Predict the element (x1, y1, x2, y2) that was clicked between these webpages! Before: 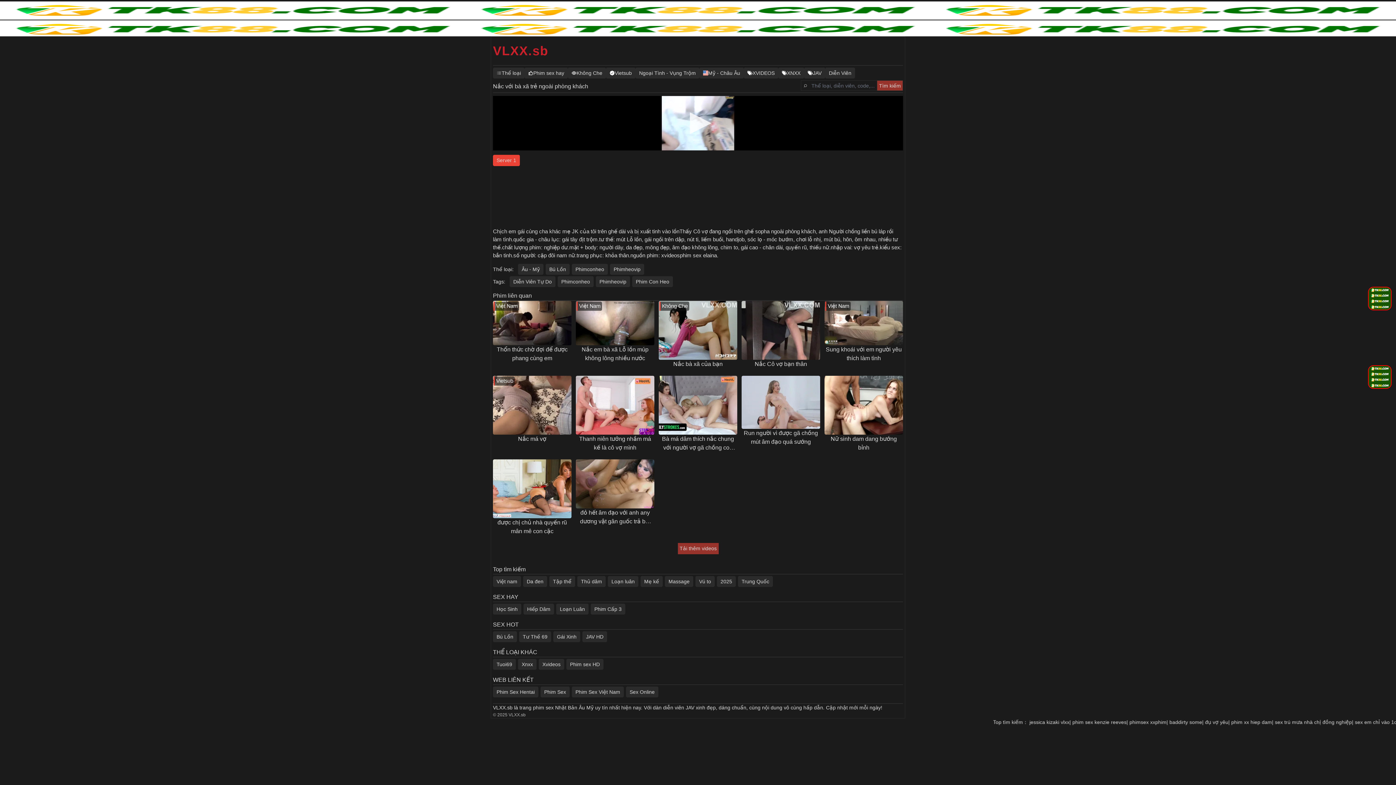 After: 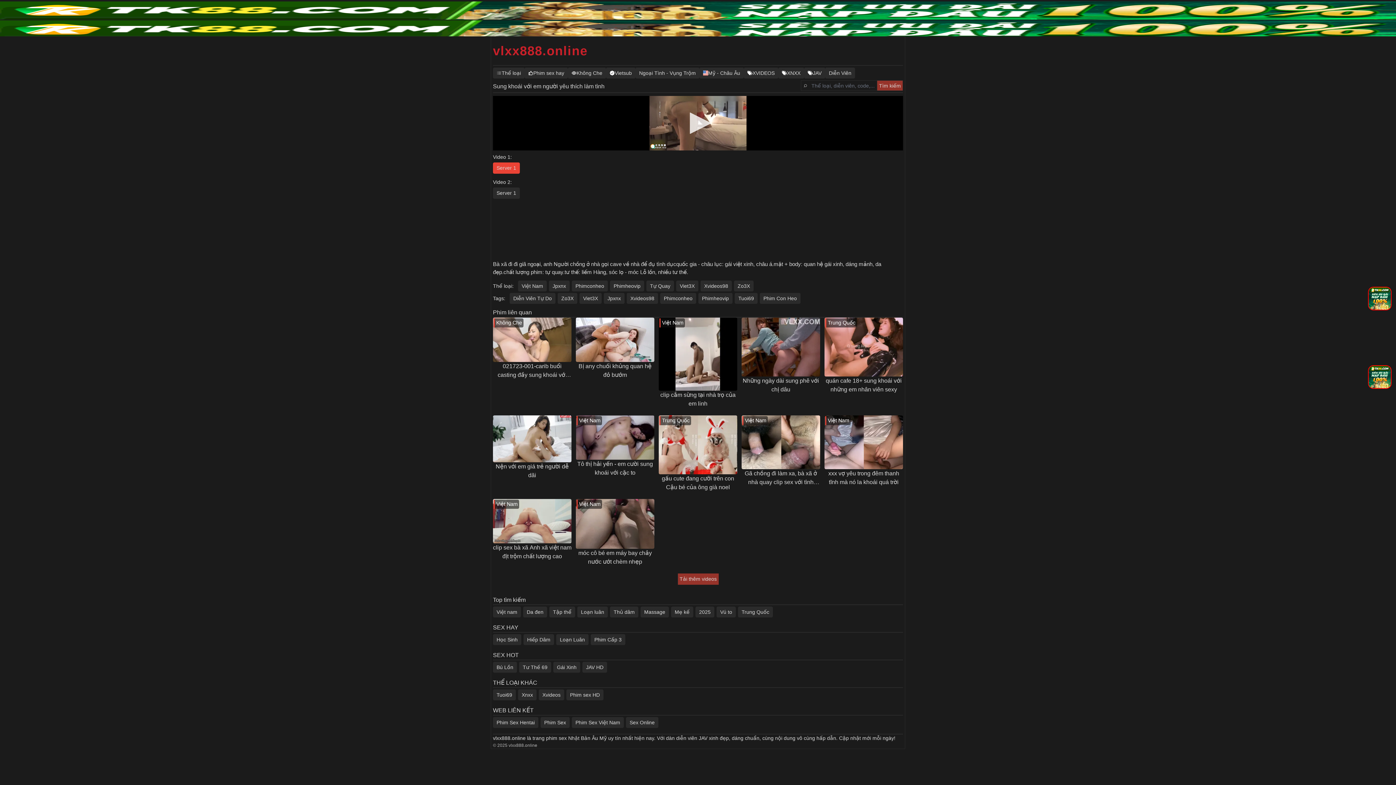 Action: bbox: (824, 301, 903, 345) label: Việt Nam